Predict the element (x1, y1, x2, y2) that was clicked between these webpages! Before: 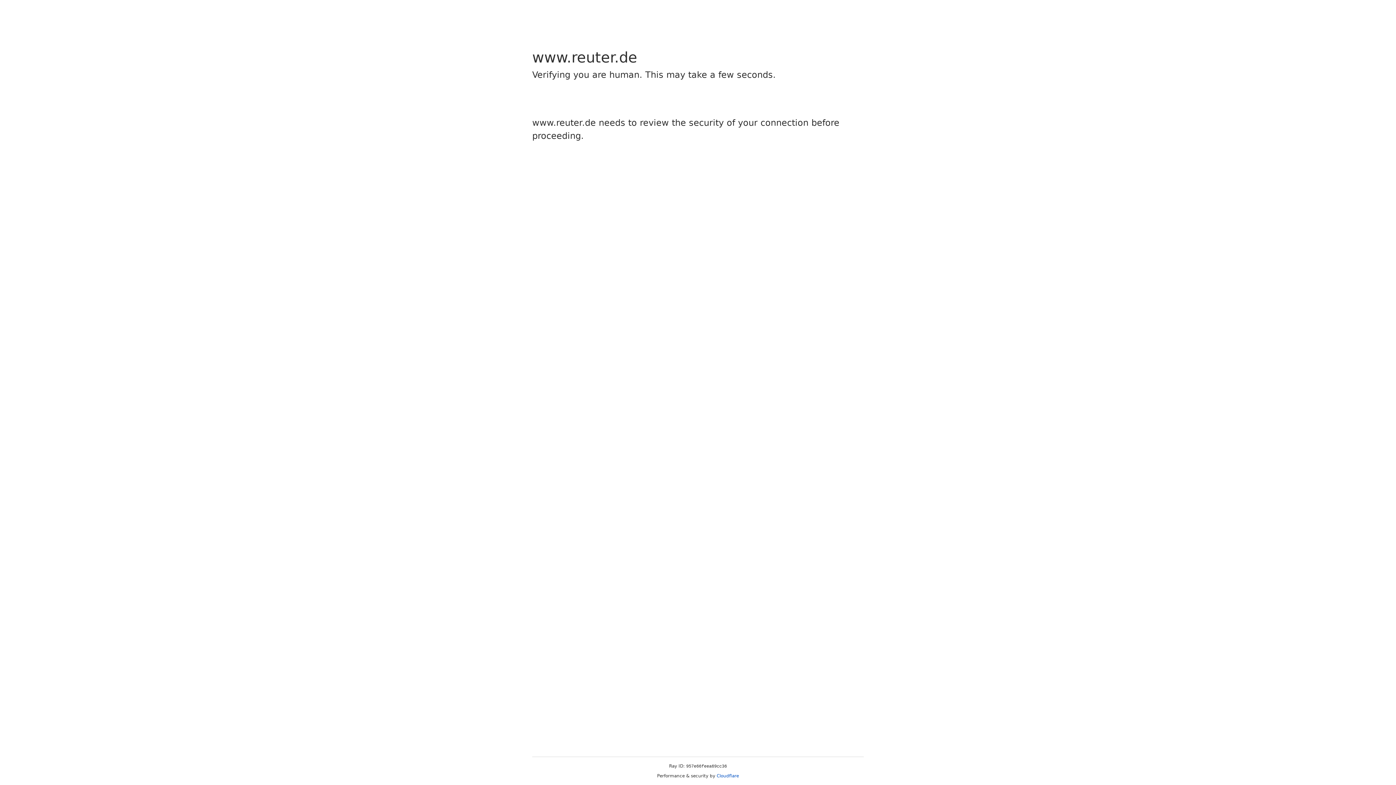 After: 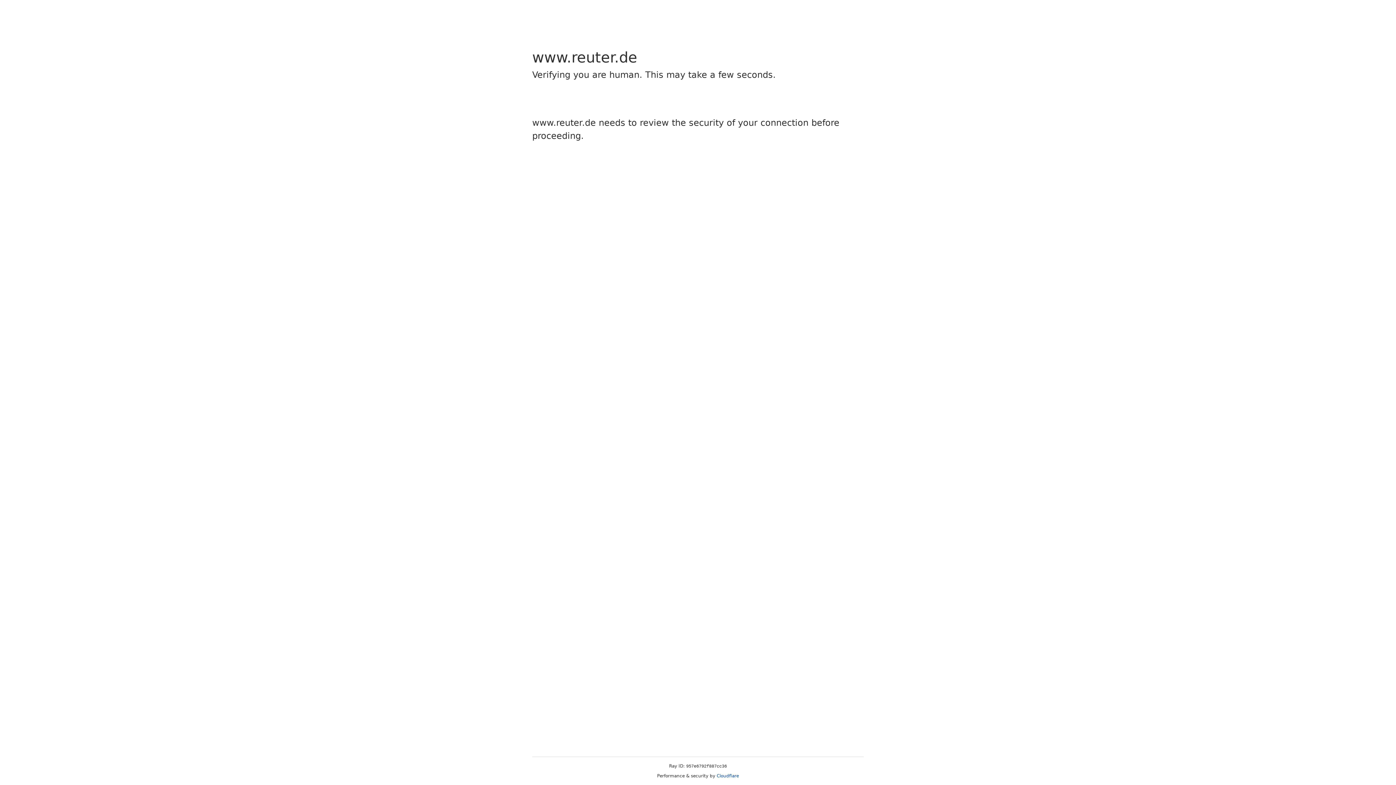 Action: label: Cloudflare bbox: (716, 773, 739, 778)